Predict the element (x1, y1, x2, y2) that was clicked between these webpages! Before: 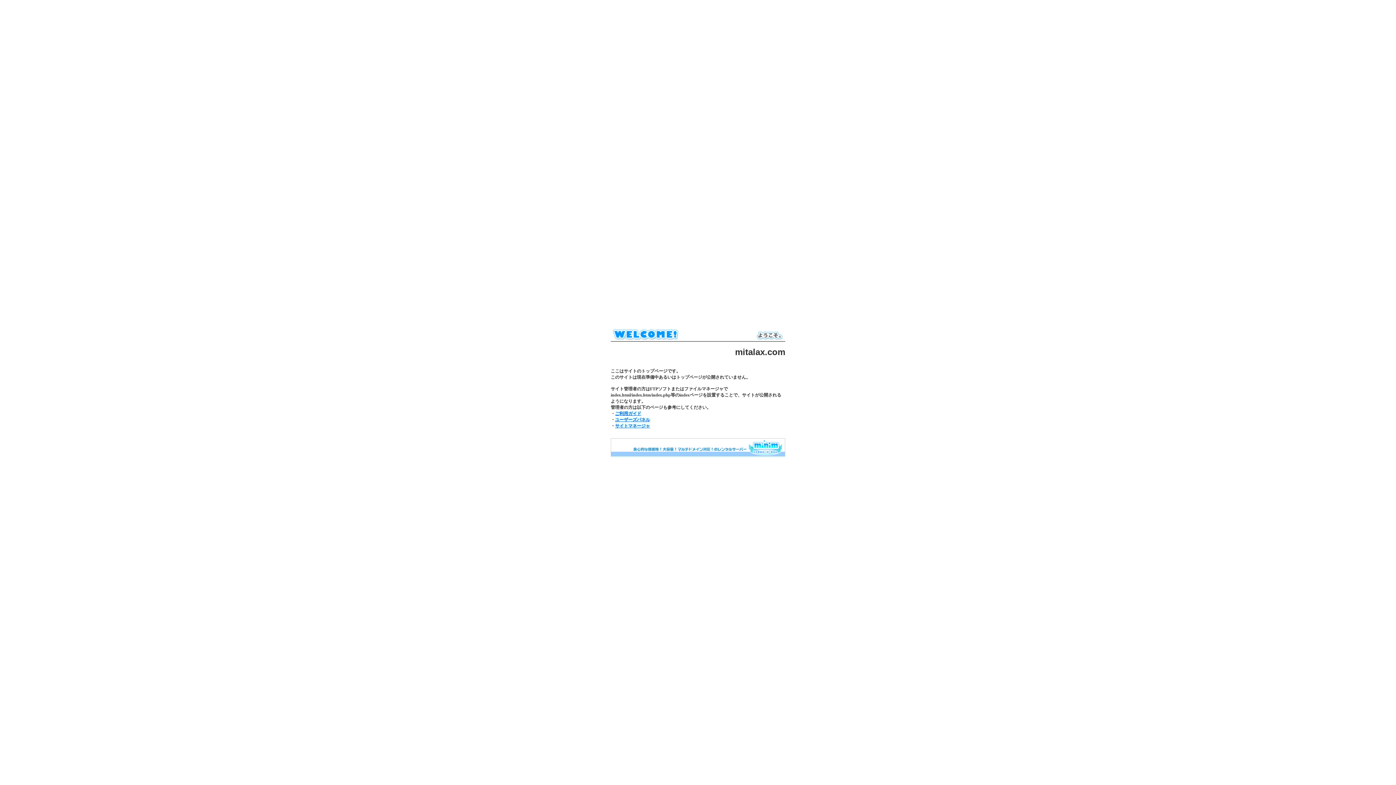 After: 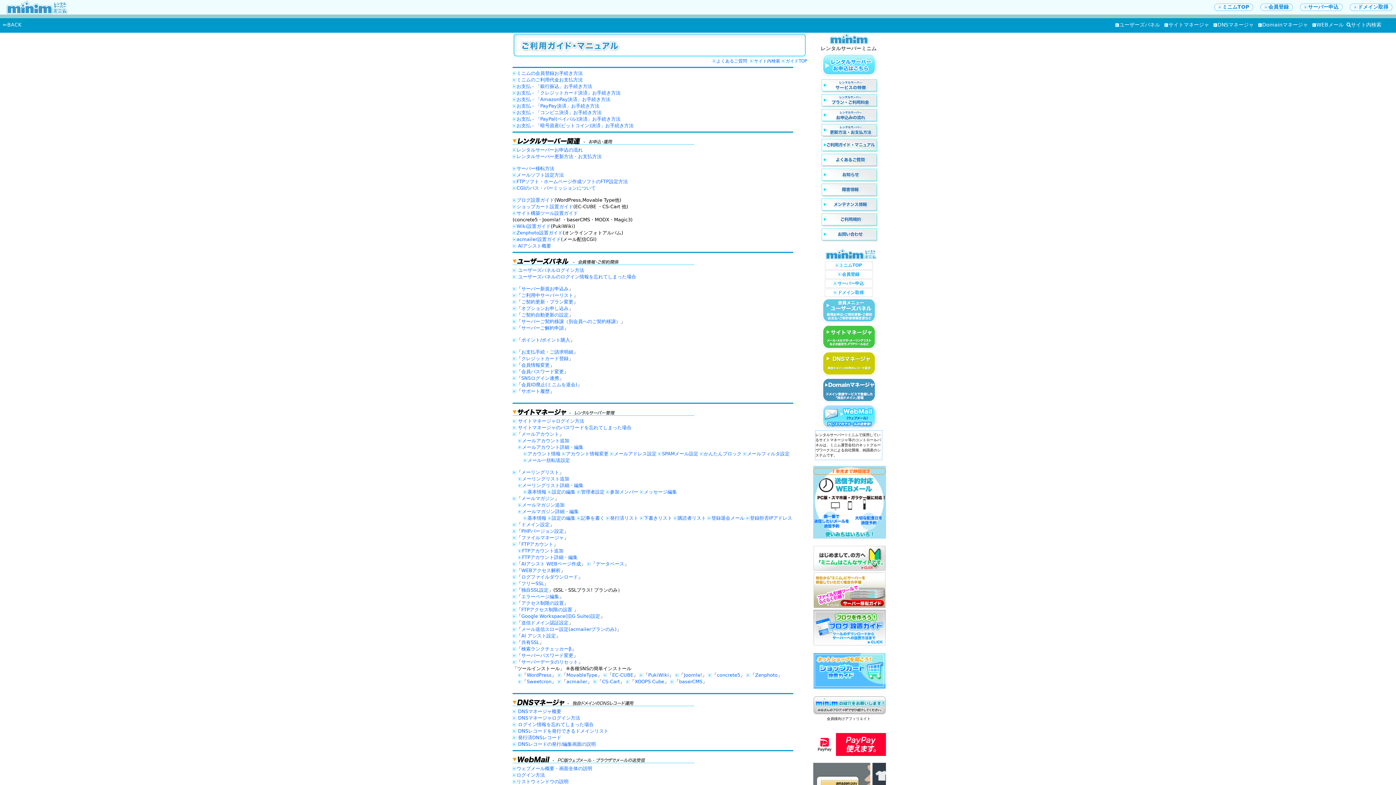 Action: label: ご利用ガイド bbox: (615, 411, 641, 416)